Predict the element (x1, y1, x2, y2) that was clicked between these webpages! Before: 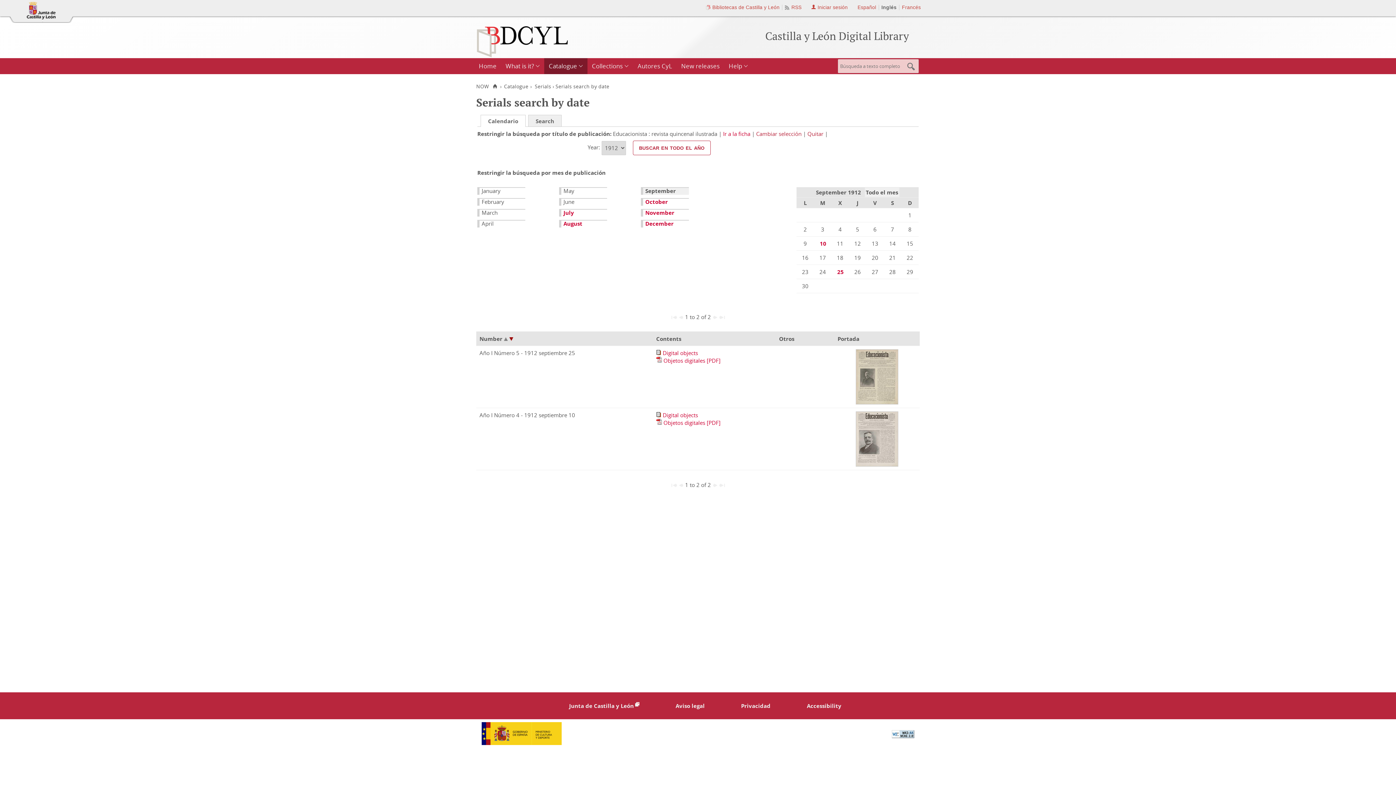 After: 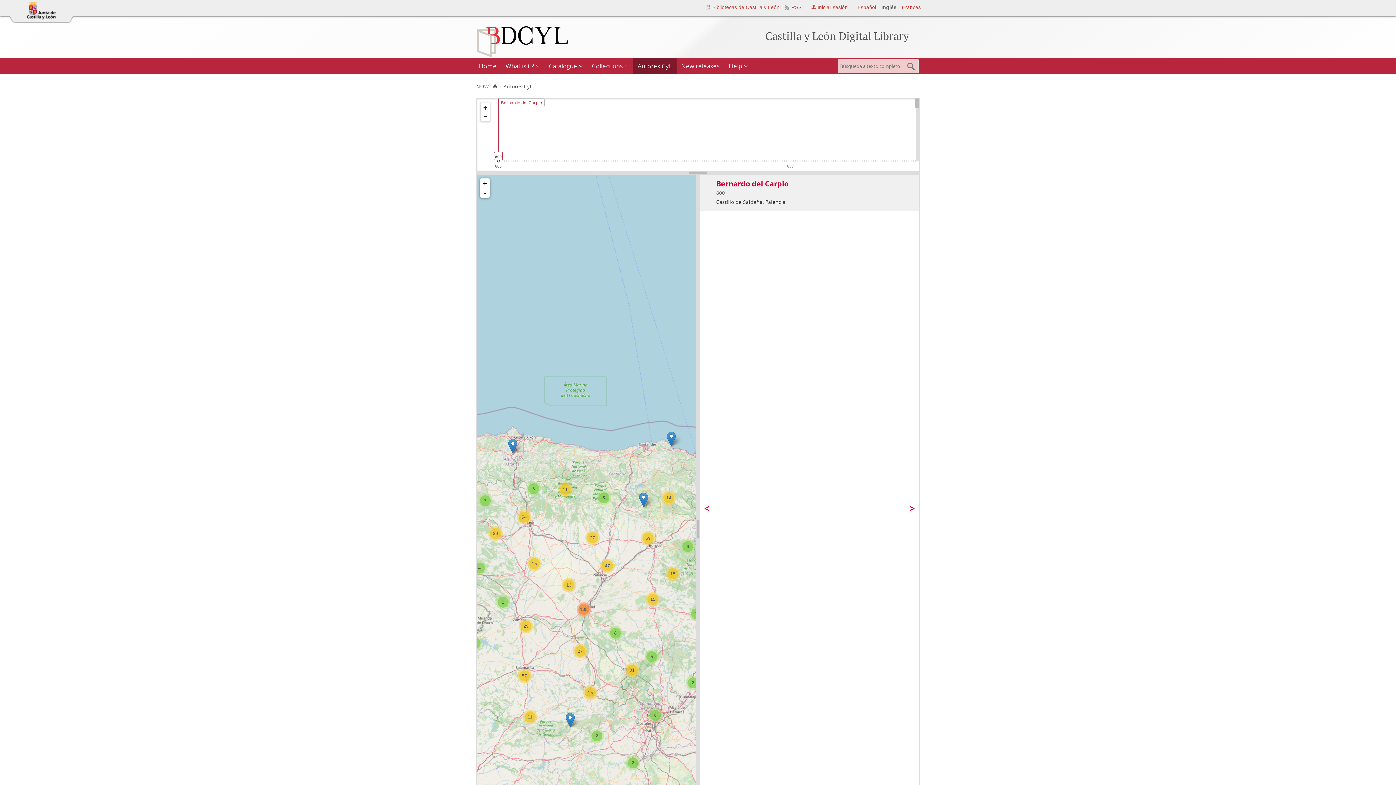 Action: label: Autores CyL bbox: (633, 58, 676, 74)